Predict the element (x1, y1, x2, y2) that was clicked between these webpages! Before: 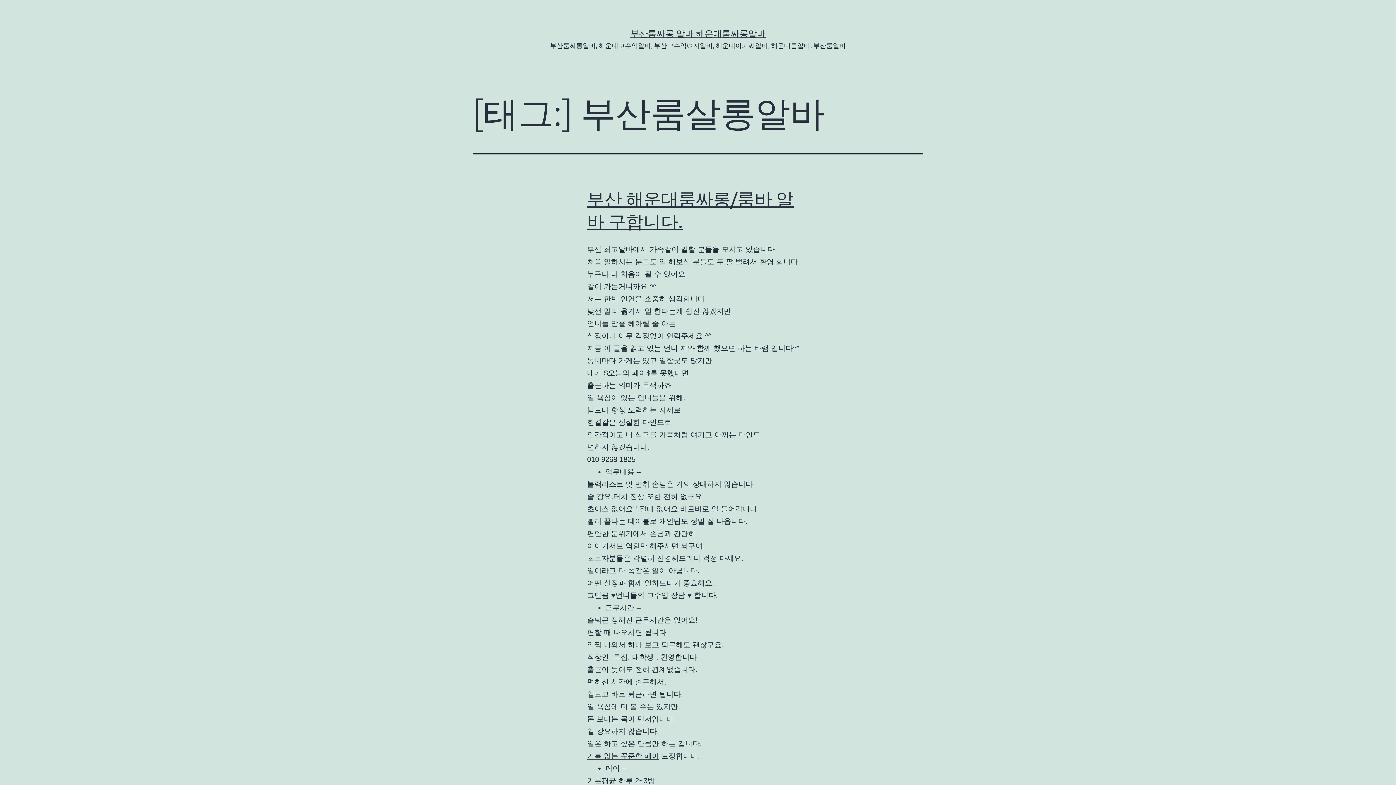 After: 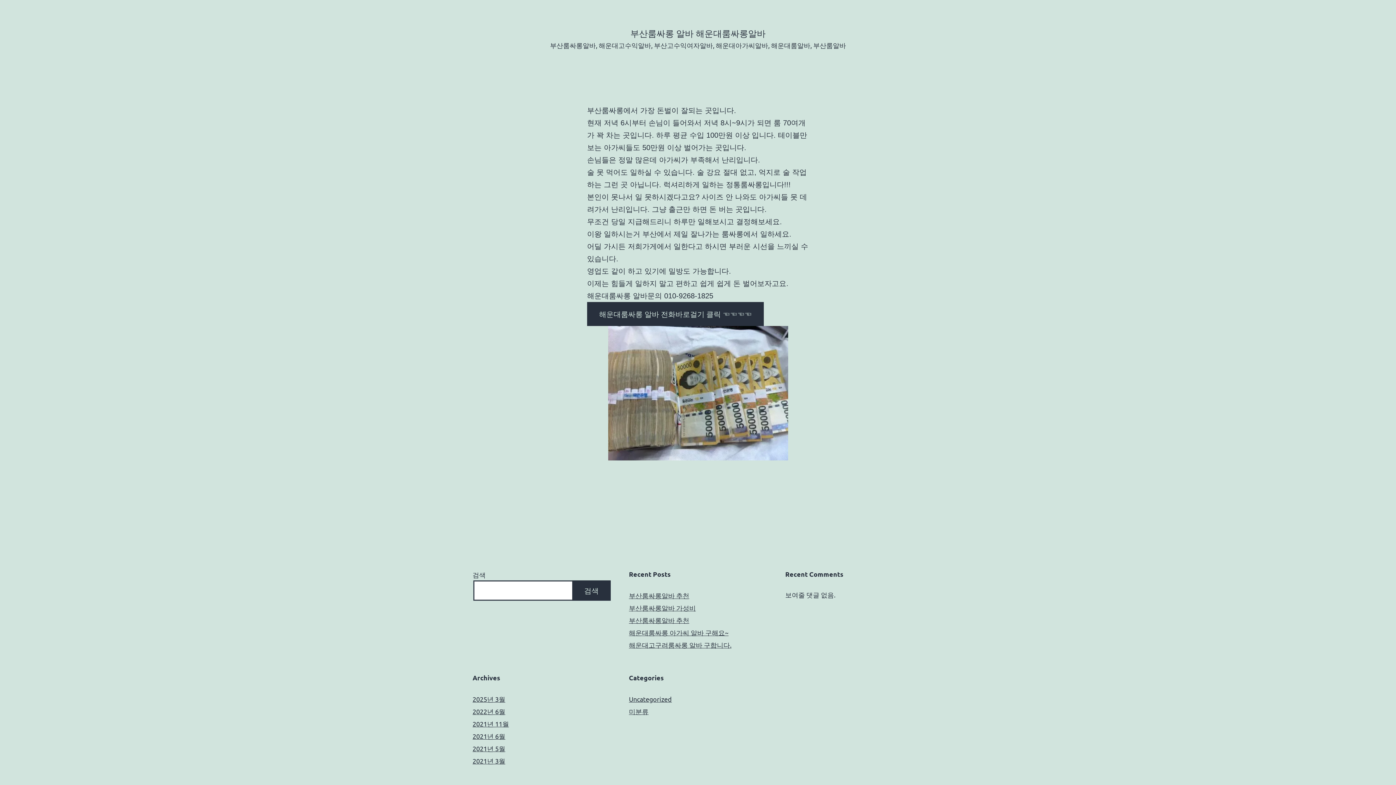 Action: label: 부산룸싸롱 알바 해운대룸싸롱알바 bbox: (630, 28, 765, 38)